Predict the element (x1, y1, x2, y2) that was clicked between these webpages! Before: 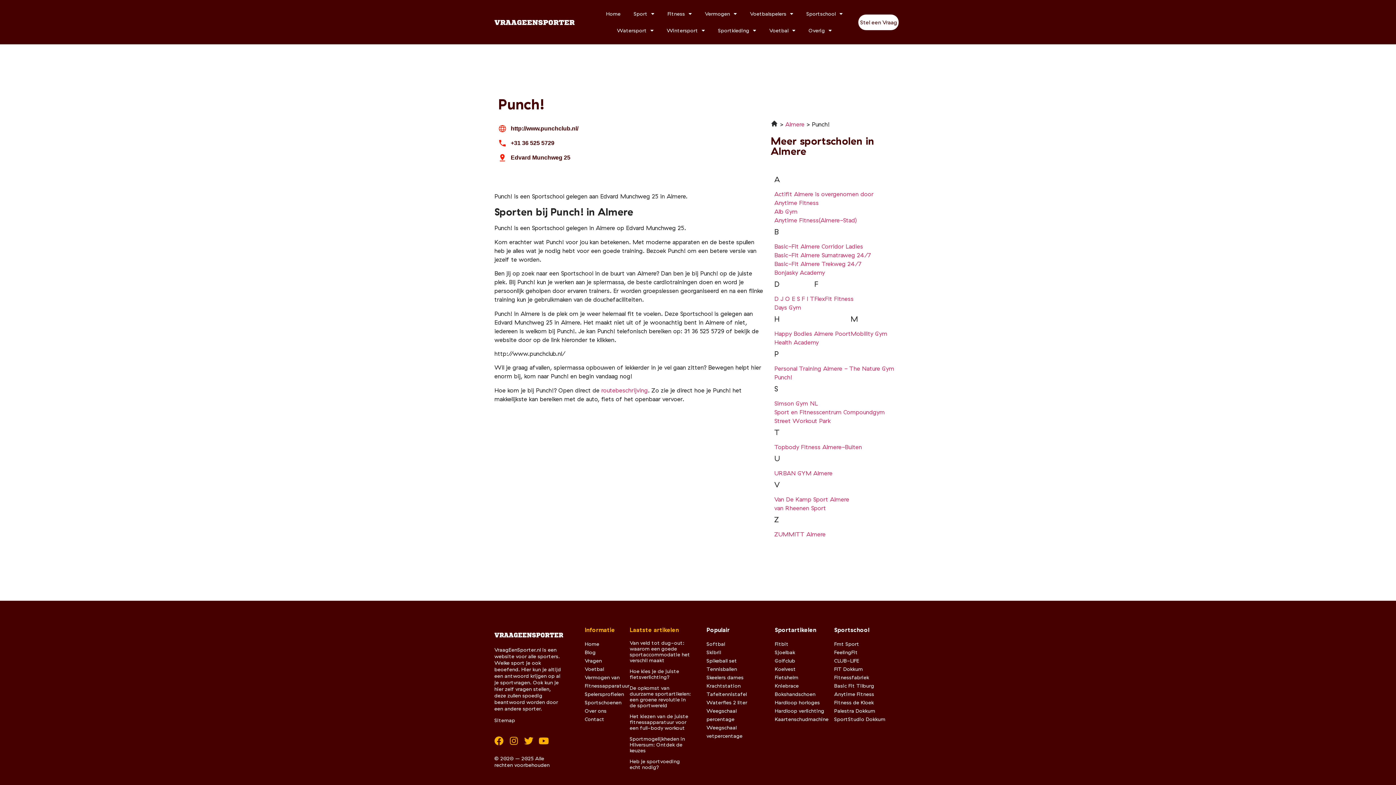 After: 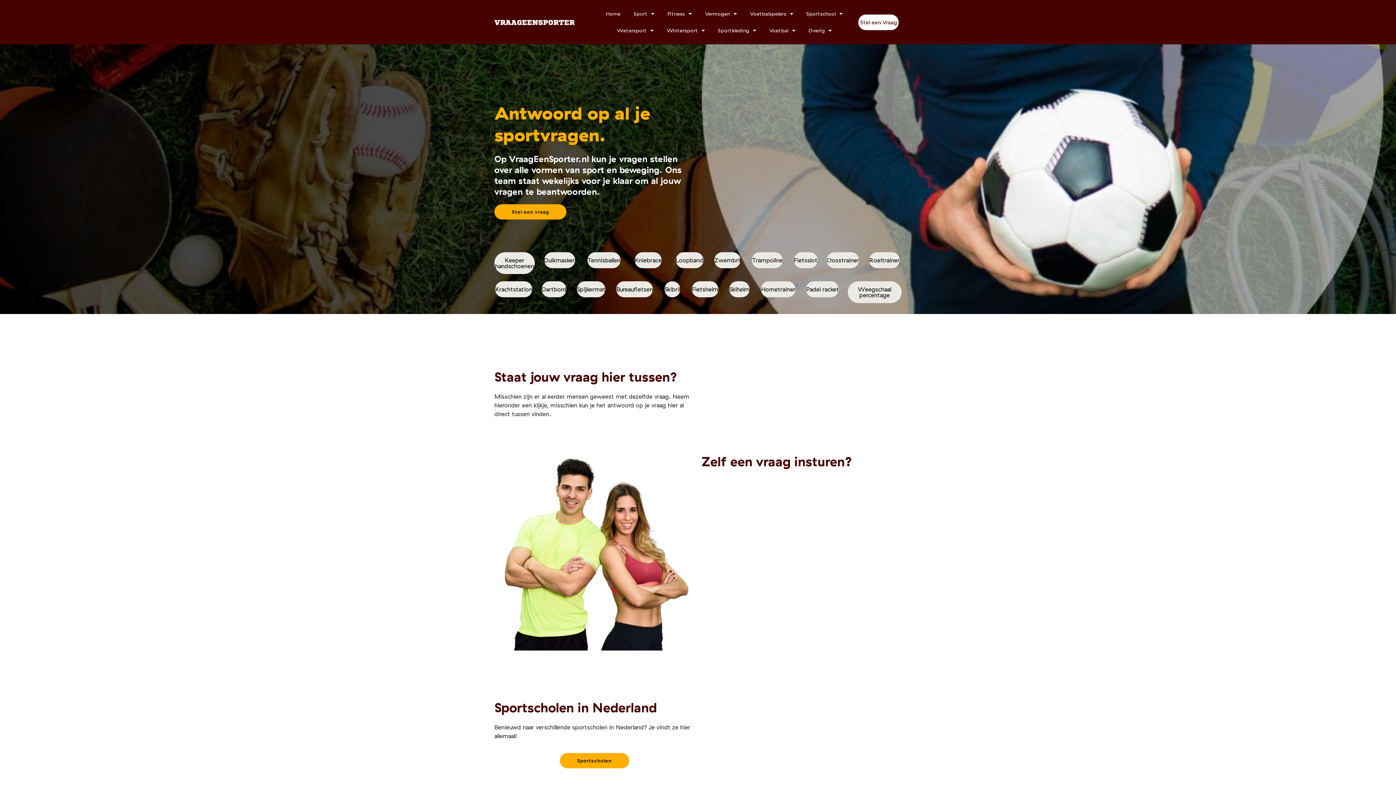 Action: bbox: (599, 5, 627, 22) label: Home